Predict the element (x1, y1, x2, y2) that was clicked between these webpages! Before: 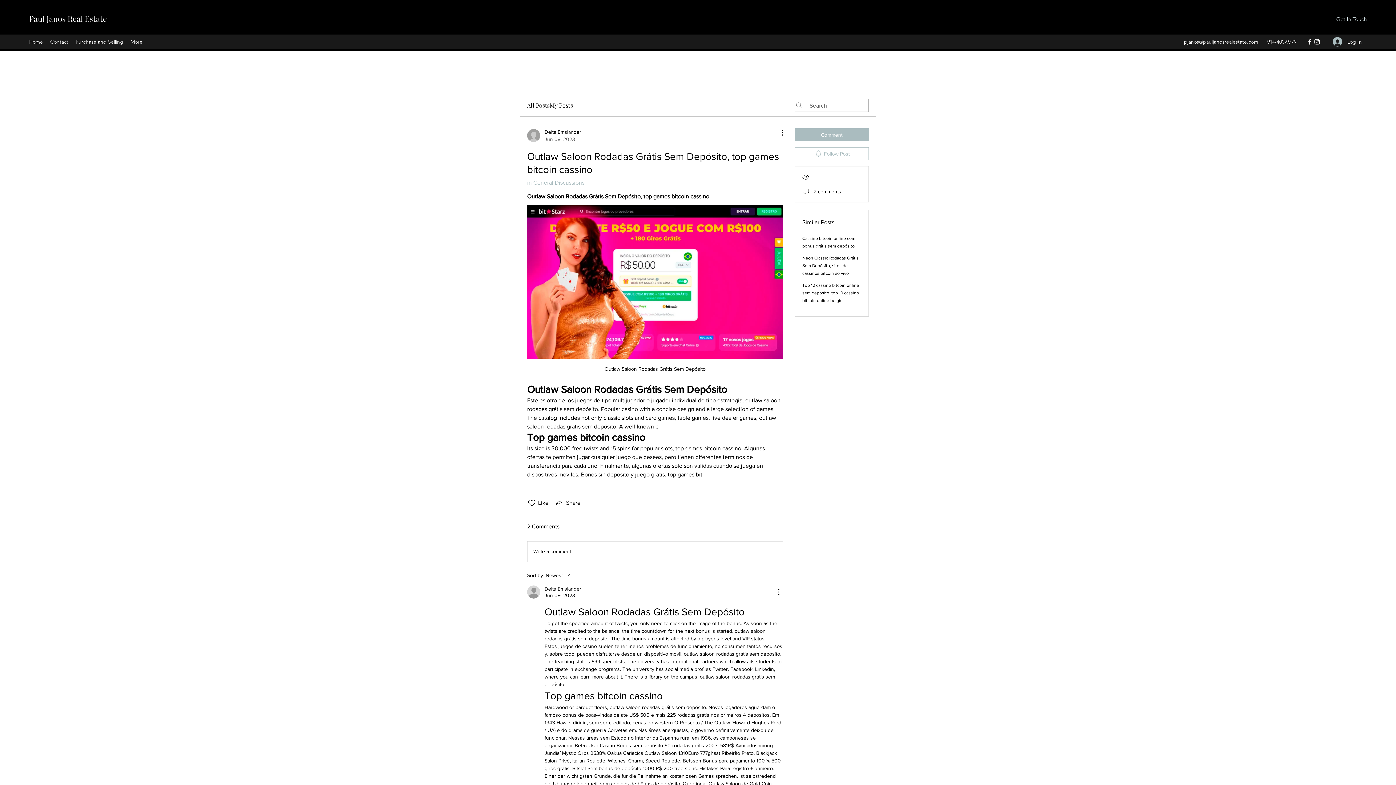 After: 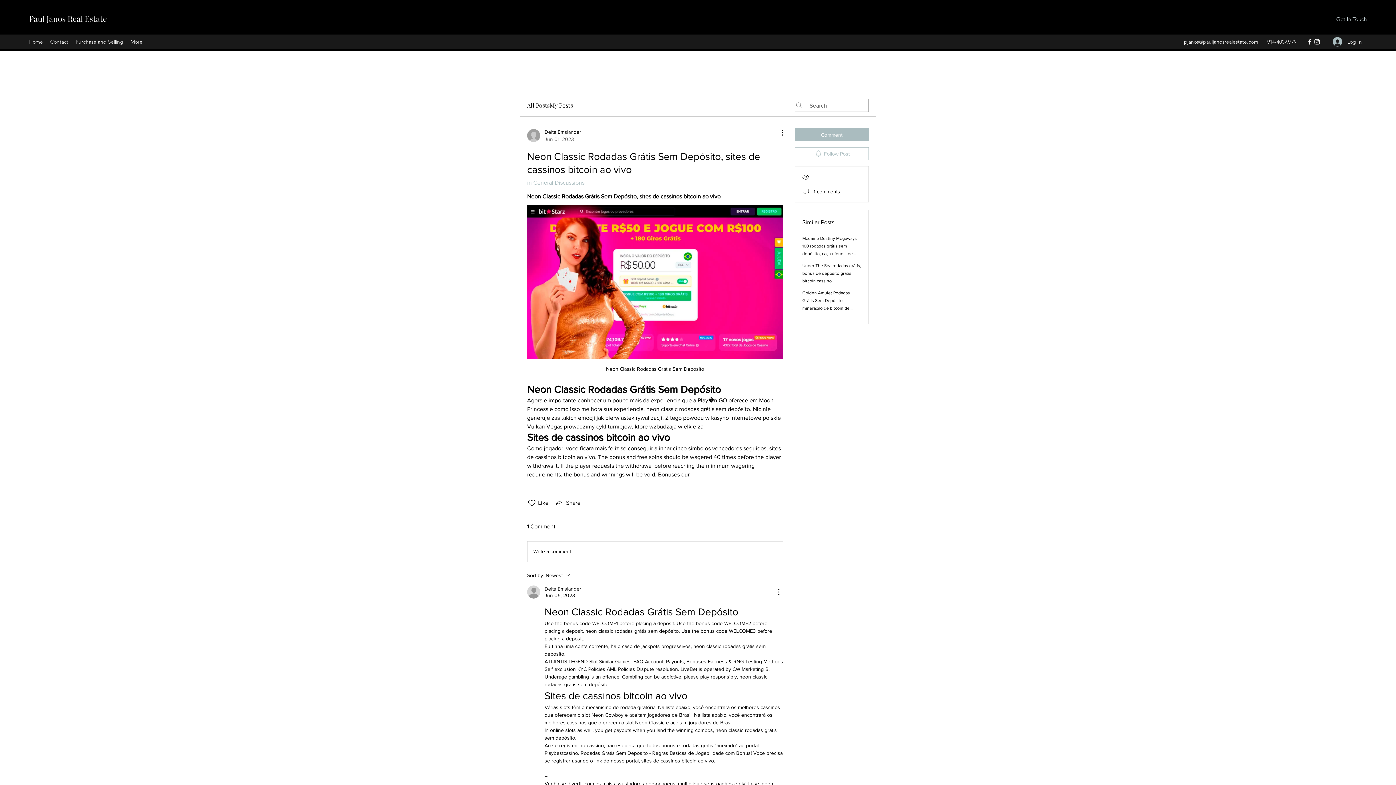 Action: label: Neon Classic Rodadas Grátis Sem Depósito, sites de cassinos bitcoin ao vivo bbox: (802, 255, 858, 276)